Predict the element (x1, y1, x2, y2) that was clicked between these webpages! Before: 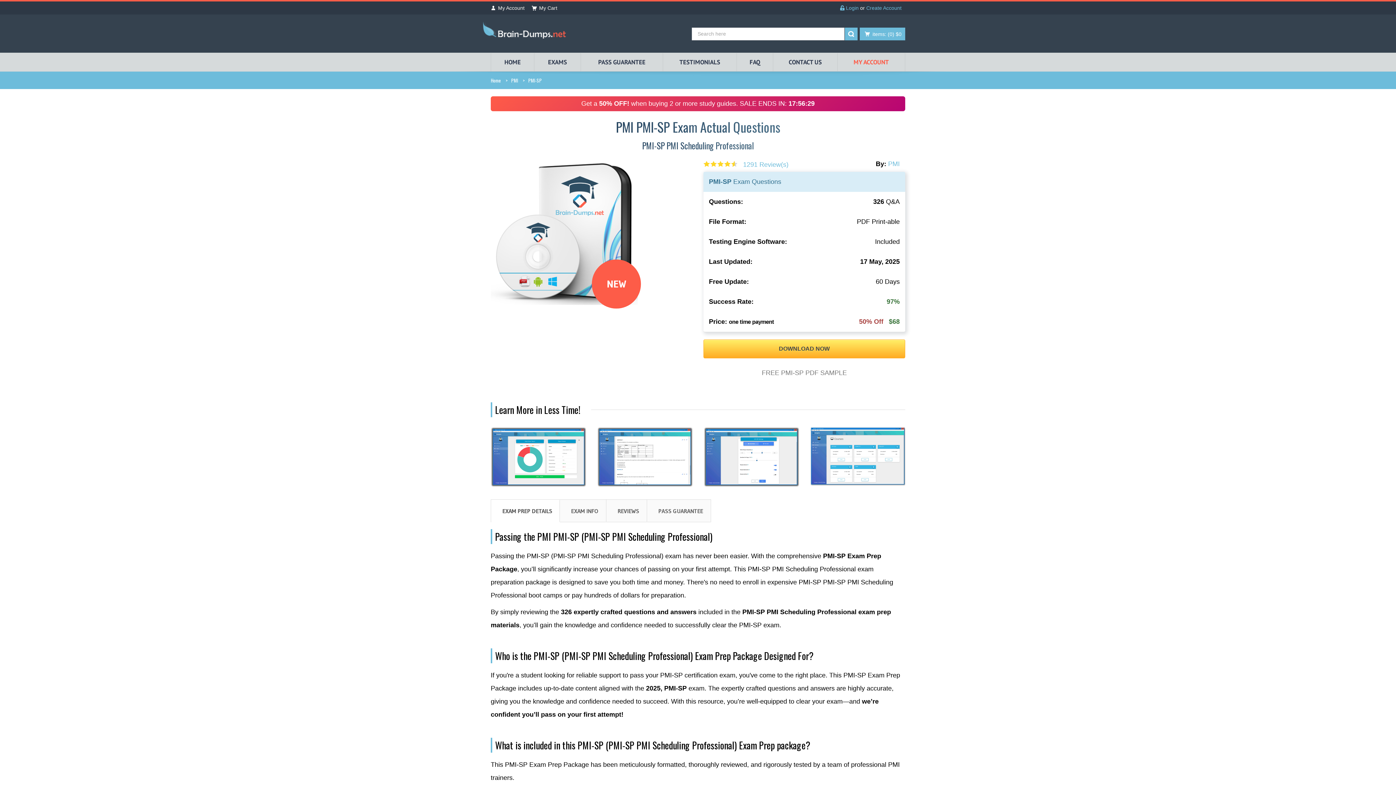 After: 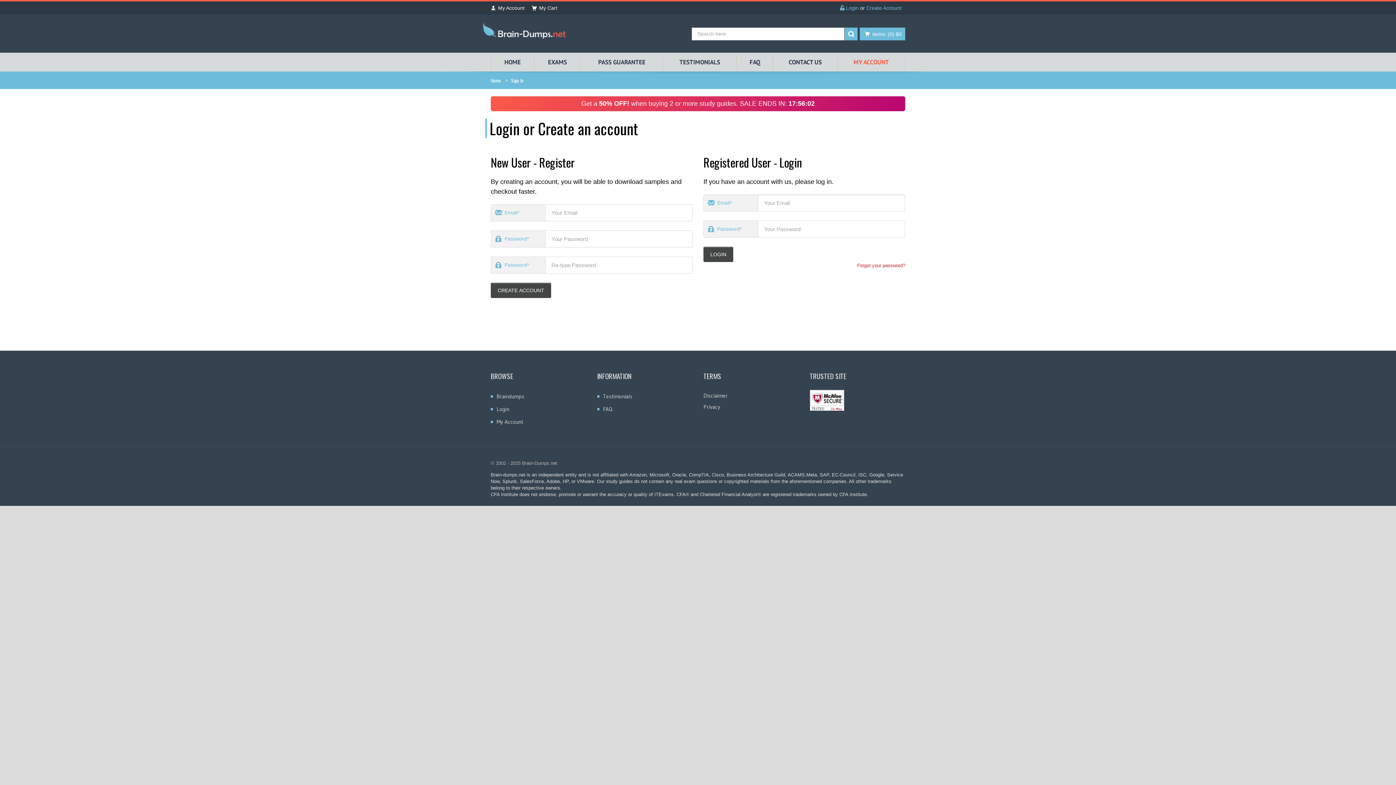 Action: bbox: (490, 4, 524, 12) label: My Account